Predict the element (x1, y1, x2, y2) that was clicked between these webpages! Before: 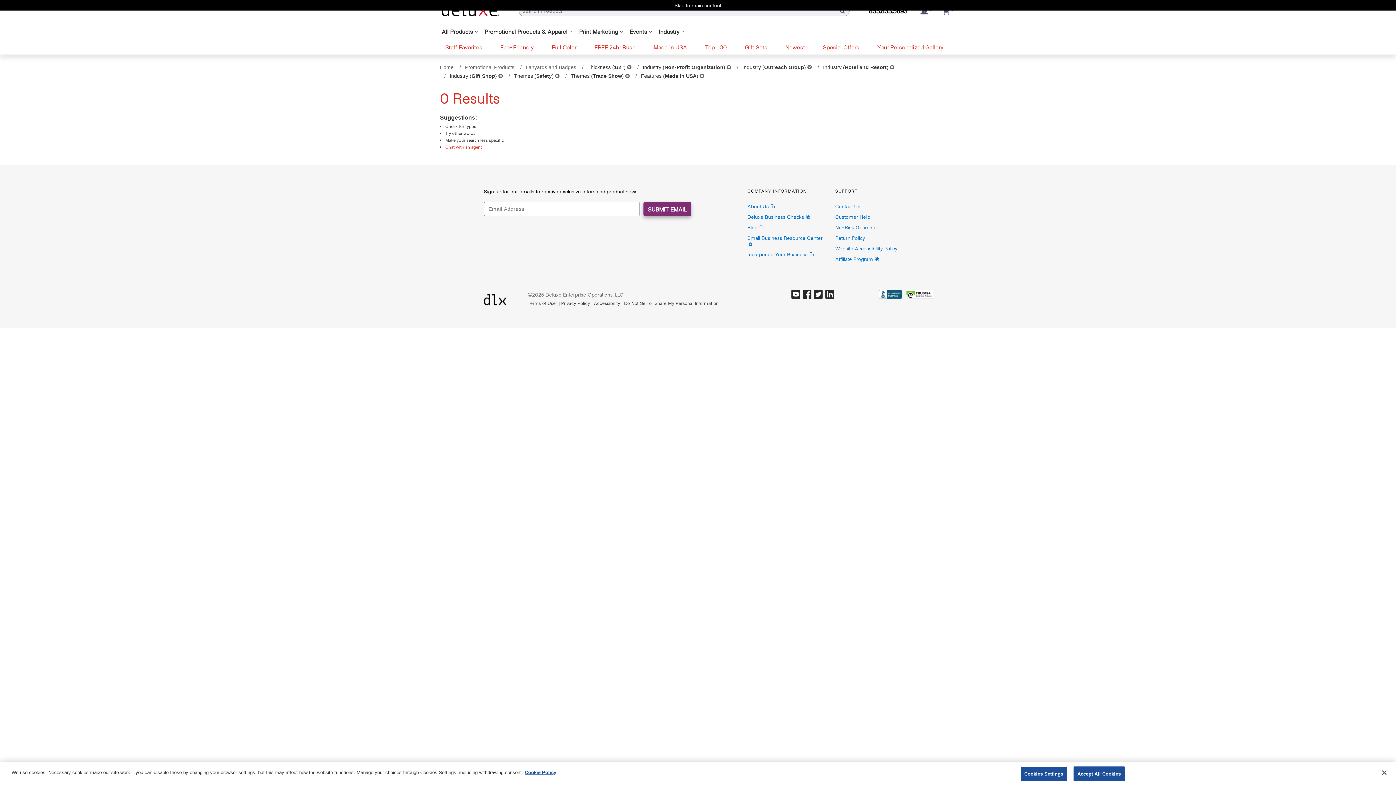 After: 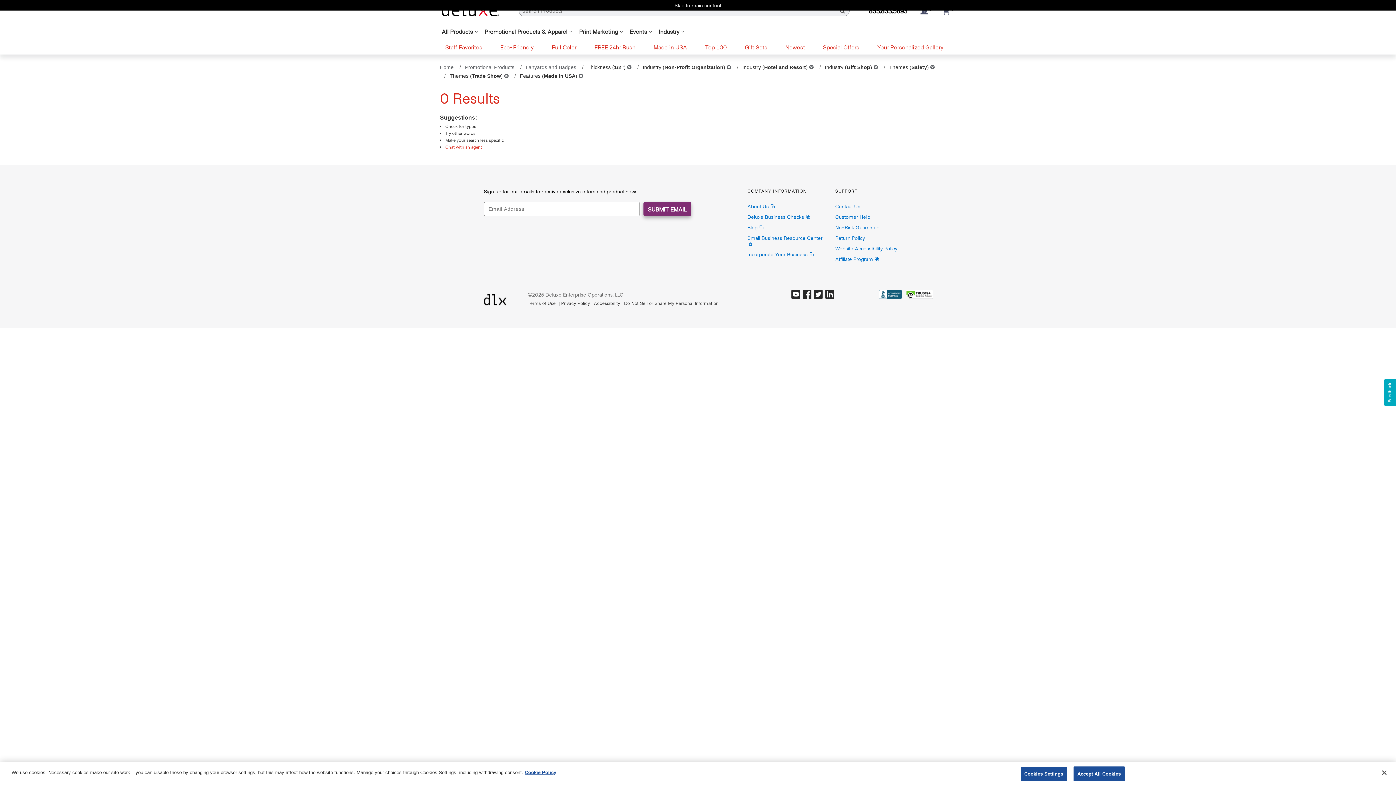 Action: bbox: (807, 64, 812, 70) label: Industry (Outreach Group)